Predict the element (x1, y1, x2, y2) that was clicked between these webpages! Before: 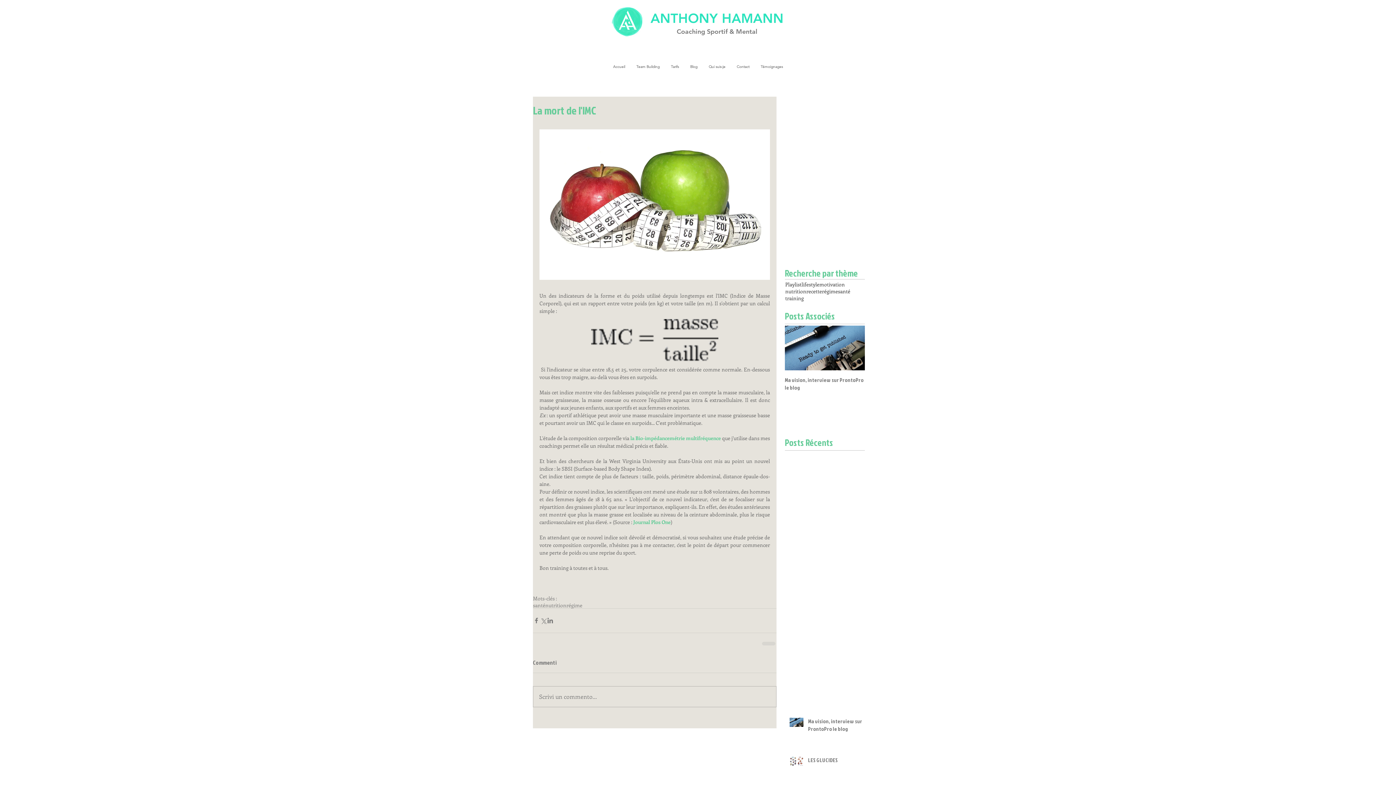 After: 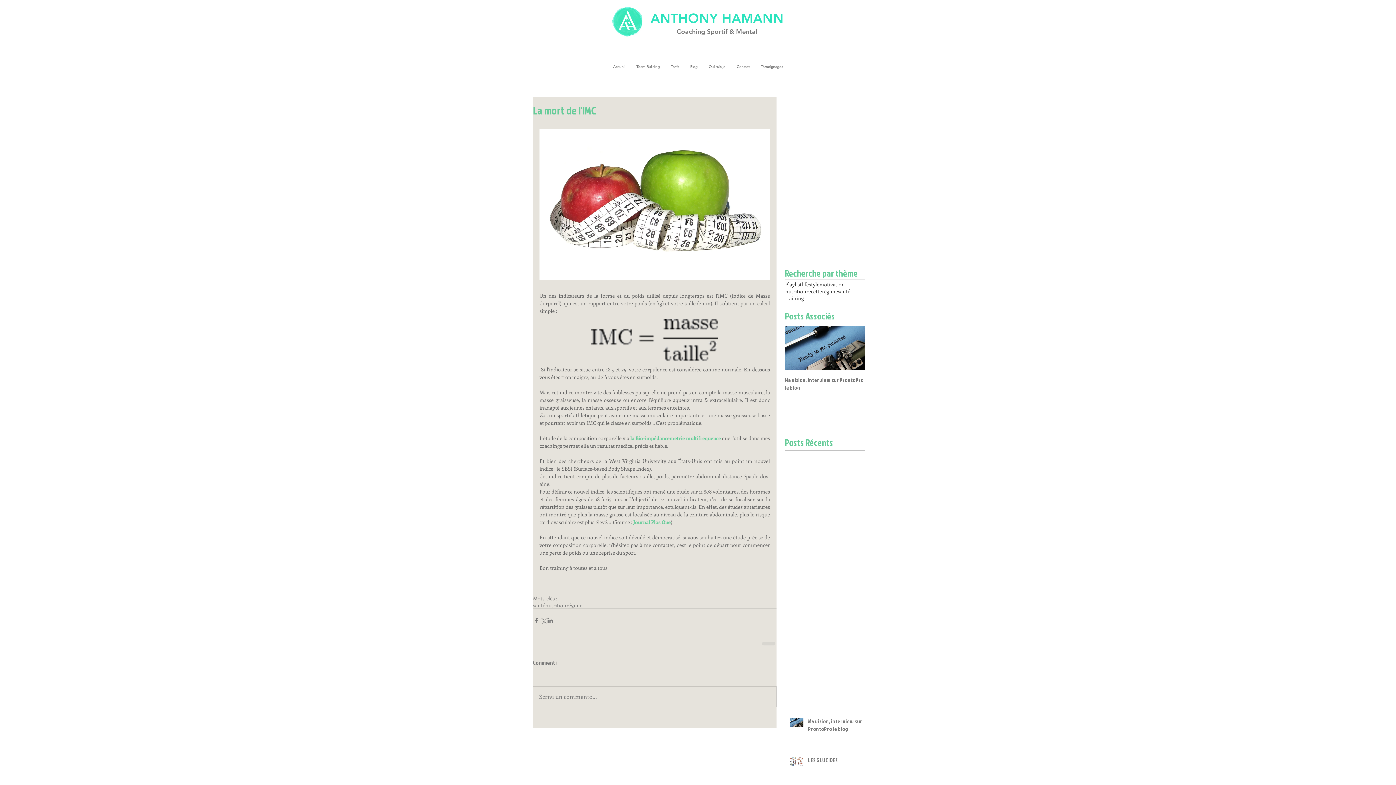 Action: label: Journal Plos One bbox: (633, 518, 670, 525)